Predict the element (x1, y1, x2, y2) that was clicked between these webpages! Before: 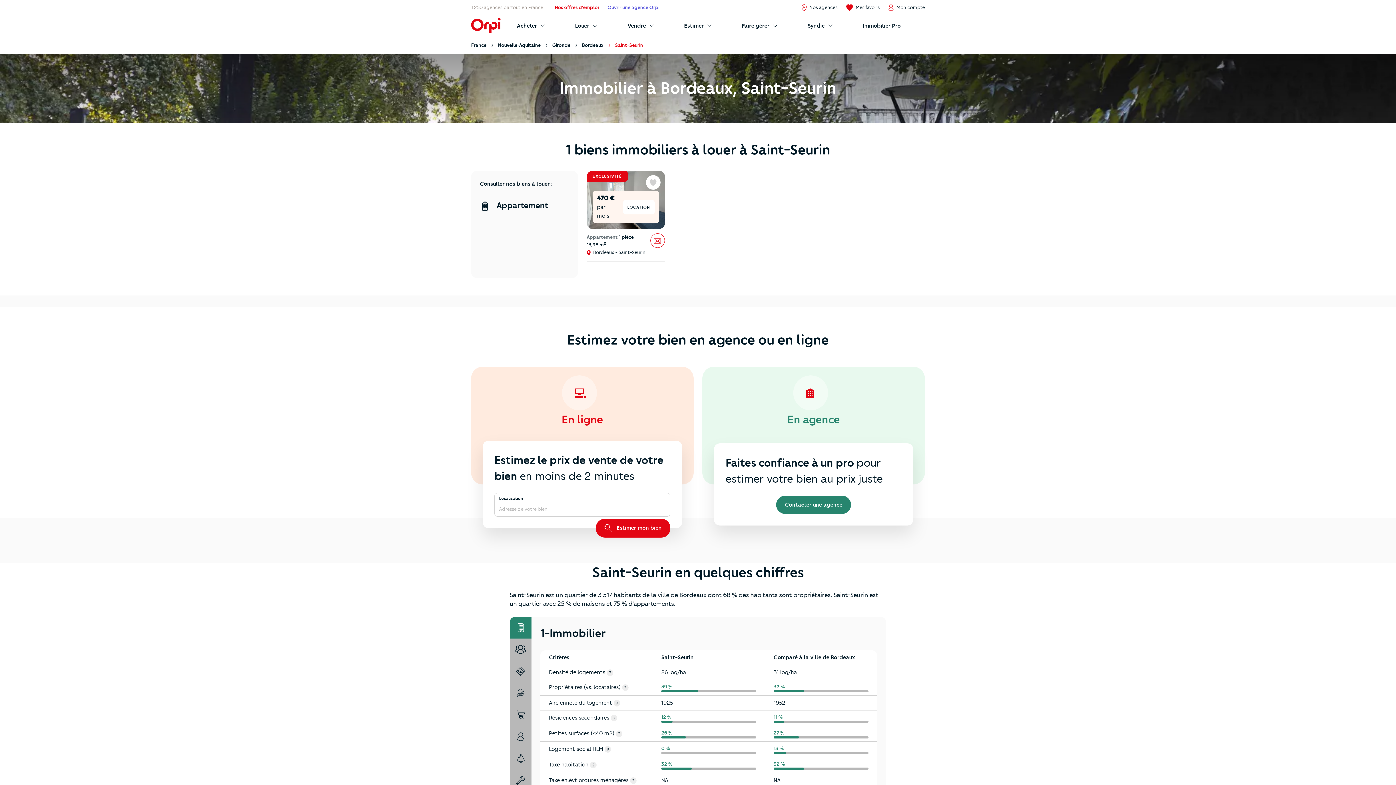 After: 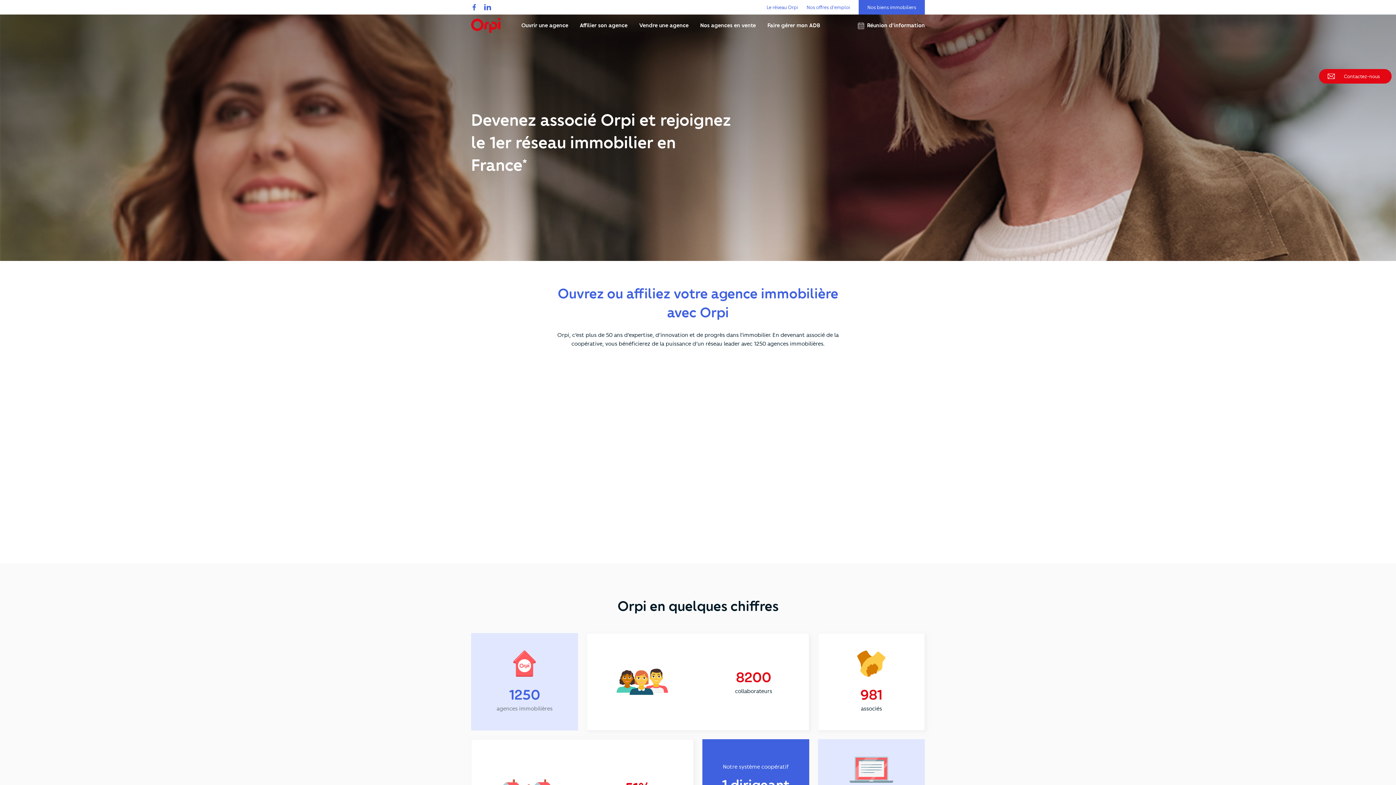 Action: label: Ouvrir une agence Orpi bbox: (607, 4, 659, 10)